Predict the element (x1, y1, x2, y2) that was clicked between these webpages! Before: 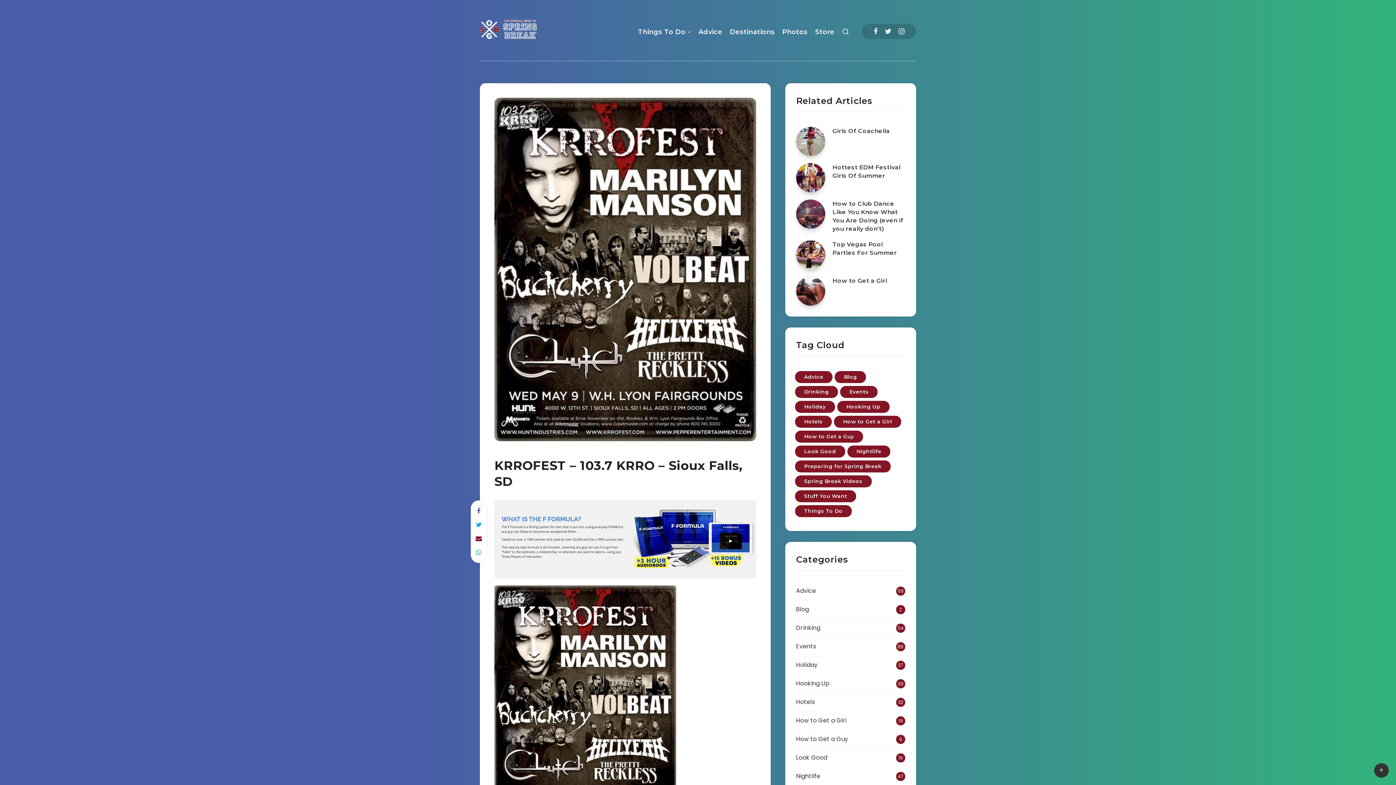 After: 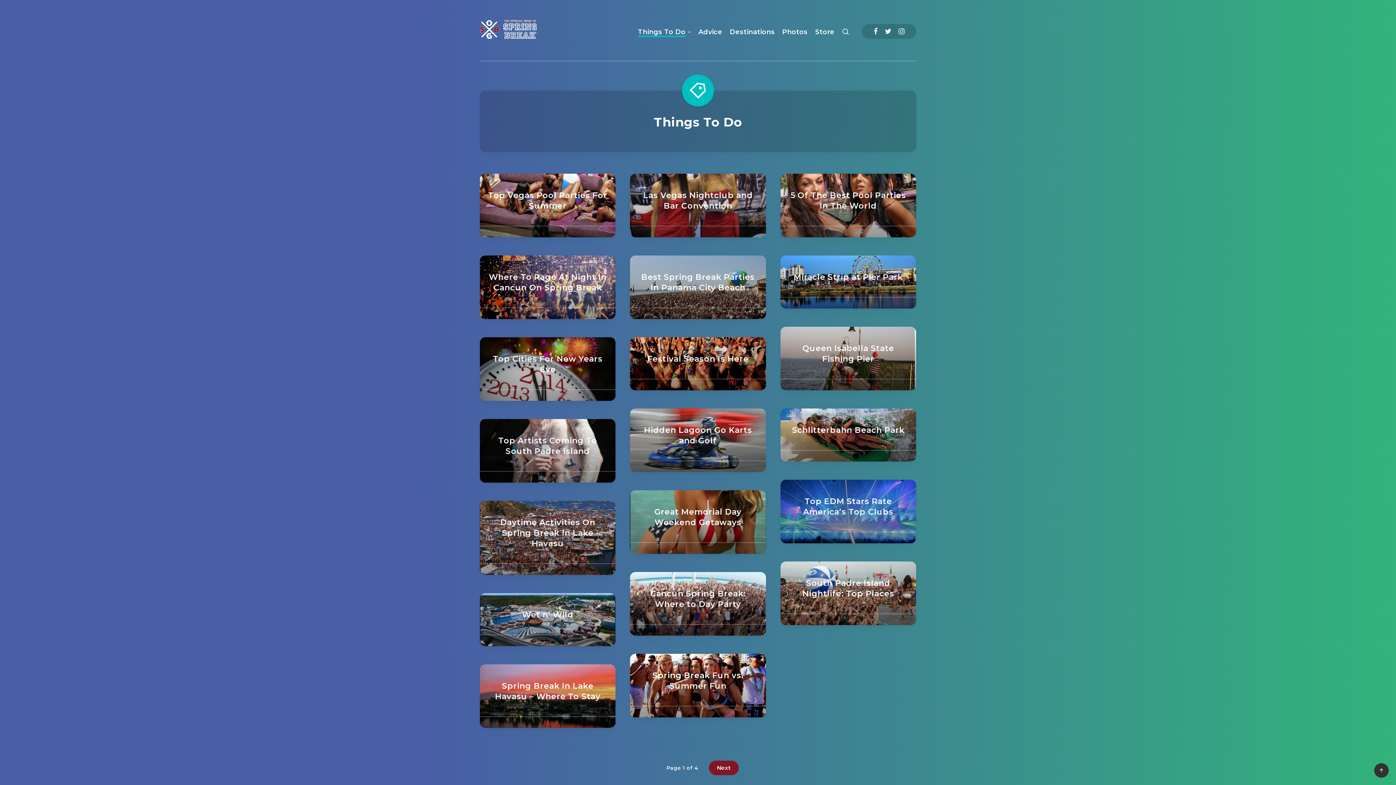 Action: bbox: (795, 505, 852, 517) label: Things To Do (66 items)